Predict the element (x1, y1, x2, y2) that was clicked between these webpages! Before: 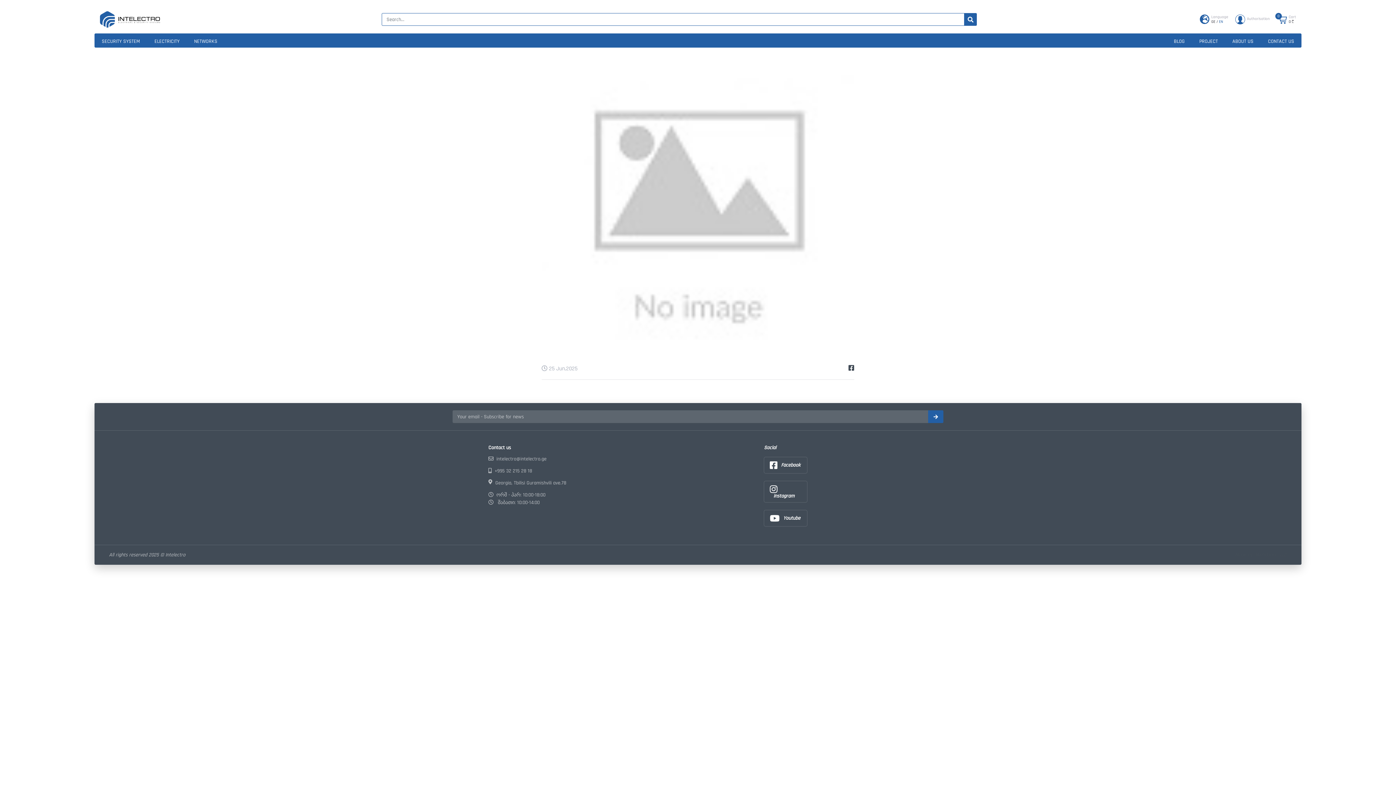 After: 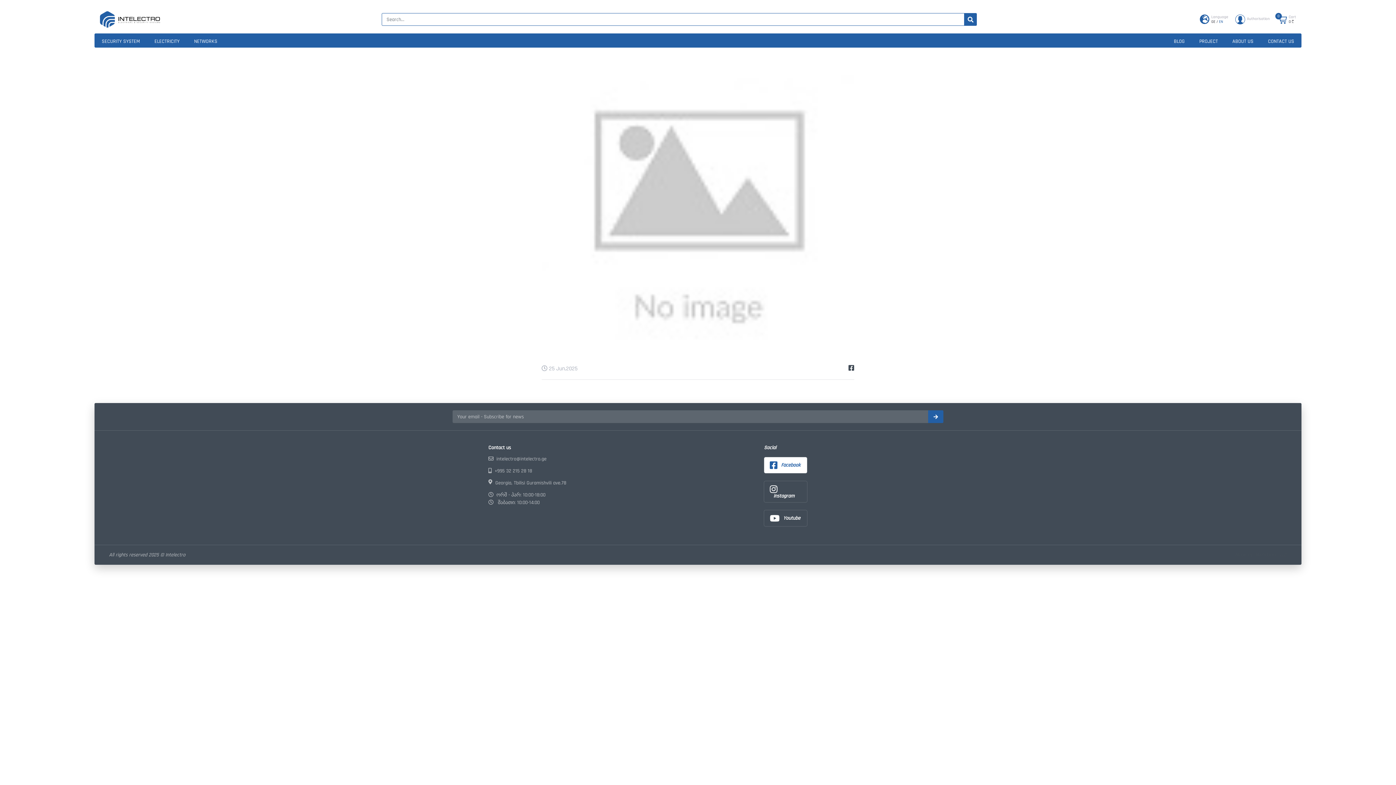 Action: bbox: (764, 457, 807, 473) label: Facebook